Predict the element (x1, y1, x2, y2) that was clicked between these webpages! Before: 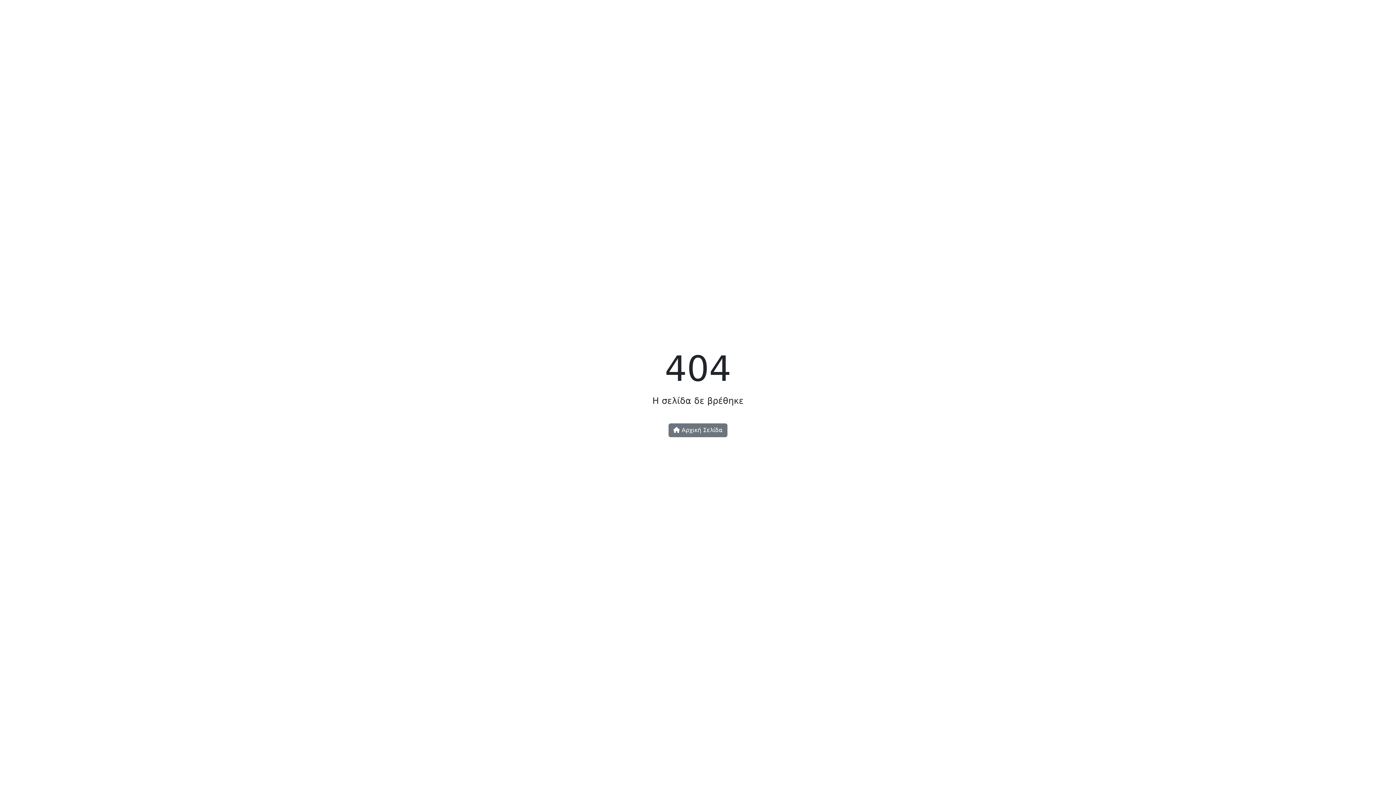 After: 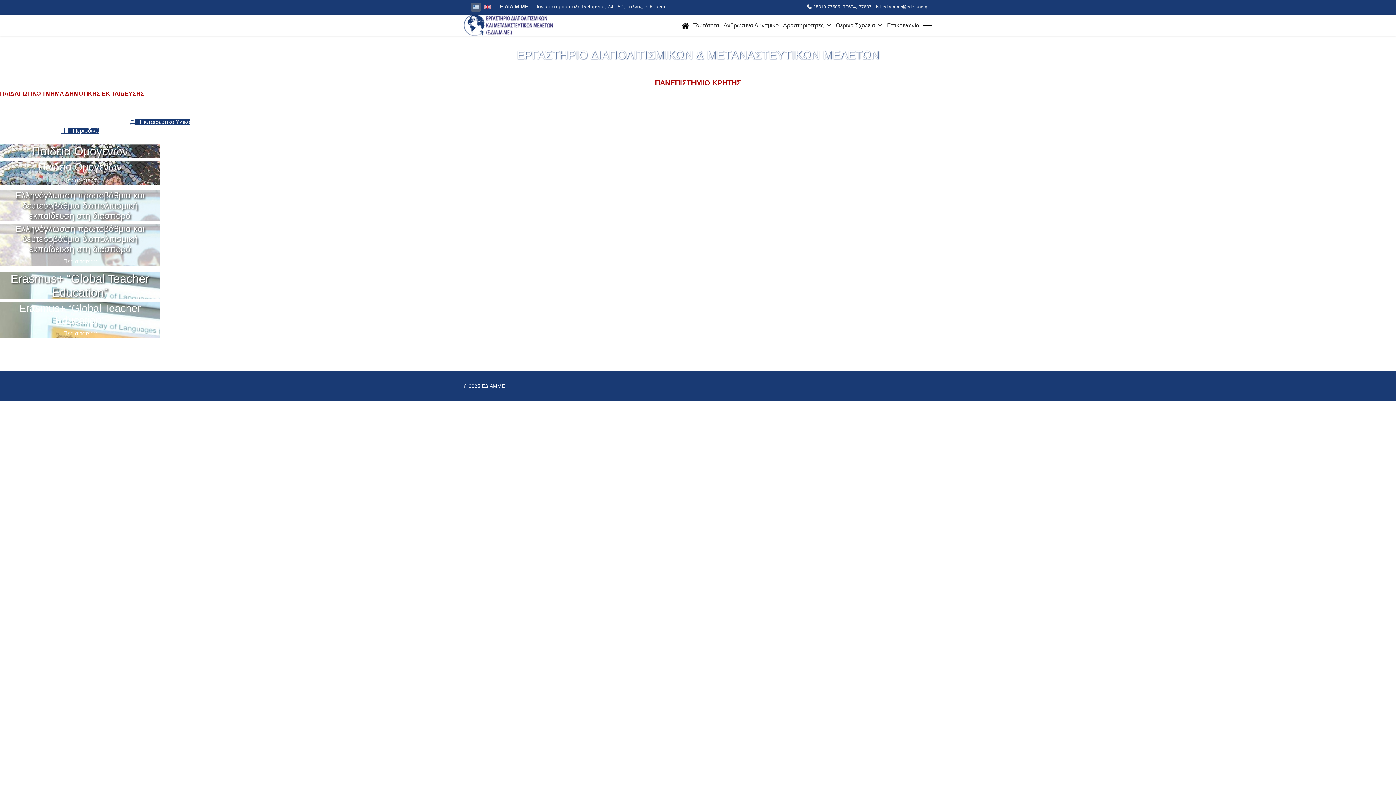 Action: label:  Αρχική Σελίδα bbox: (668, 423, 727, 437)